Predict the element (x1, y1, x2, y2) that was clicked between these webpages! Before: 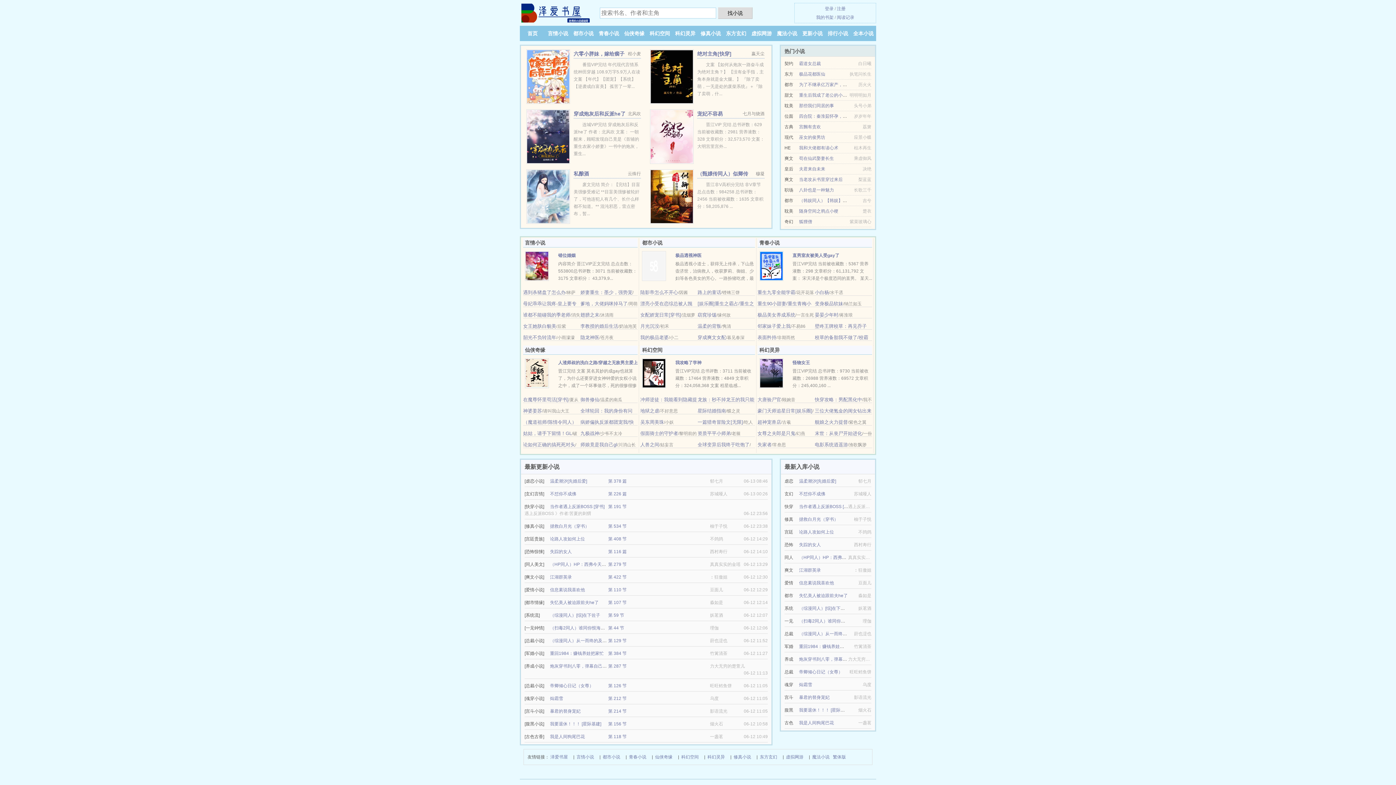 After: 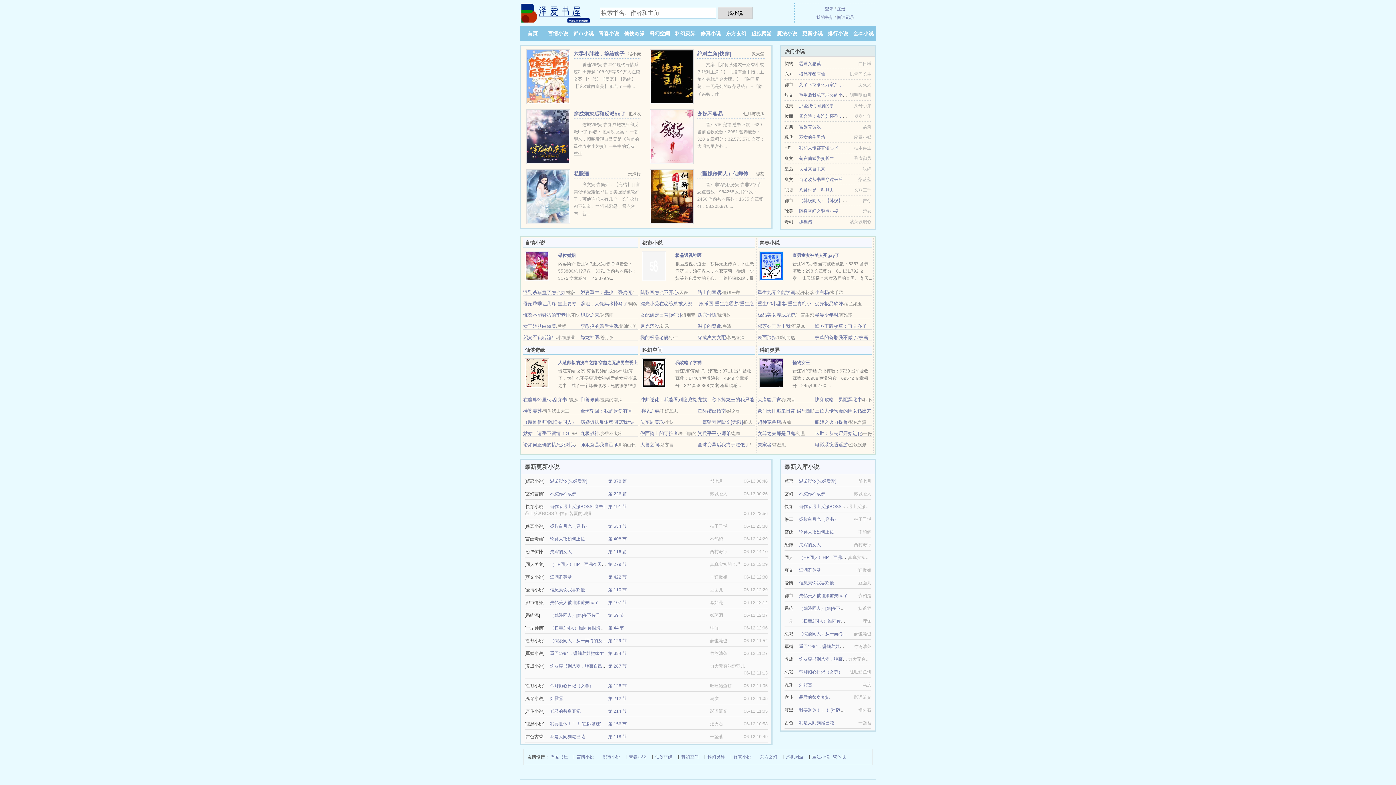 Action: bbox: (697, 419, 743, 425) label: 一篇猎奇冒险文[无限]